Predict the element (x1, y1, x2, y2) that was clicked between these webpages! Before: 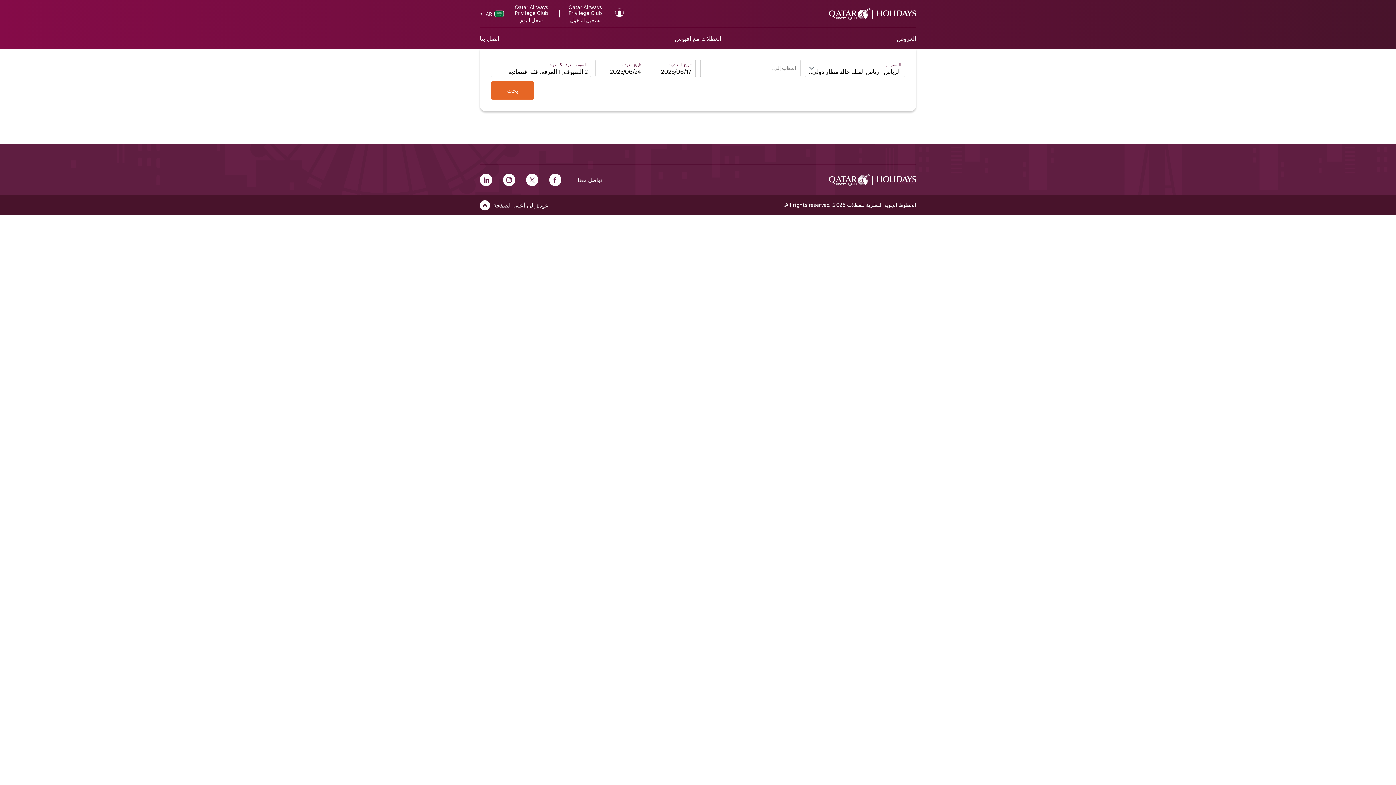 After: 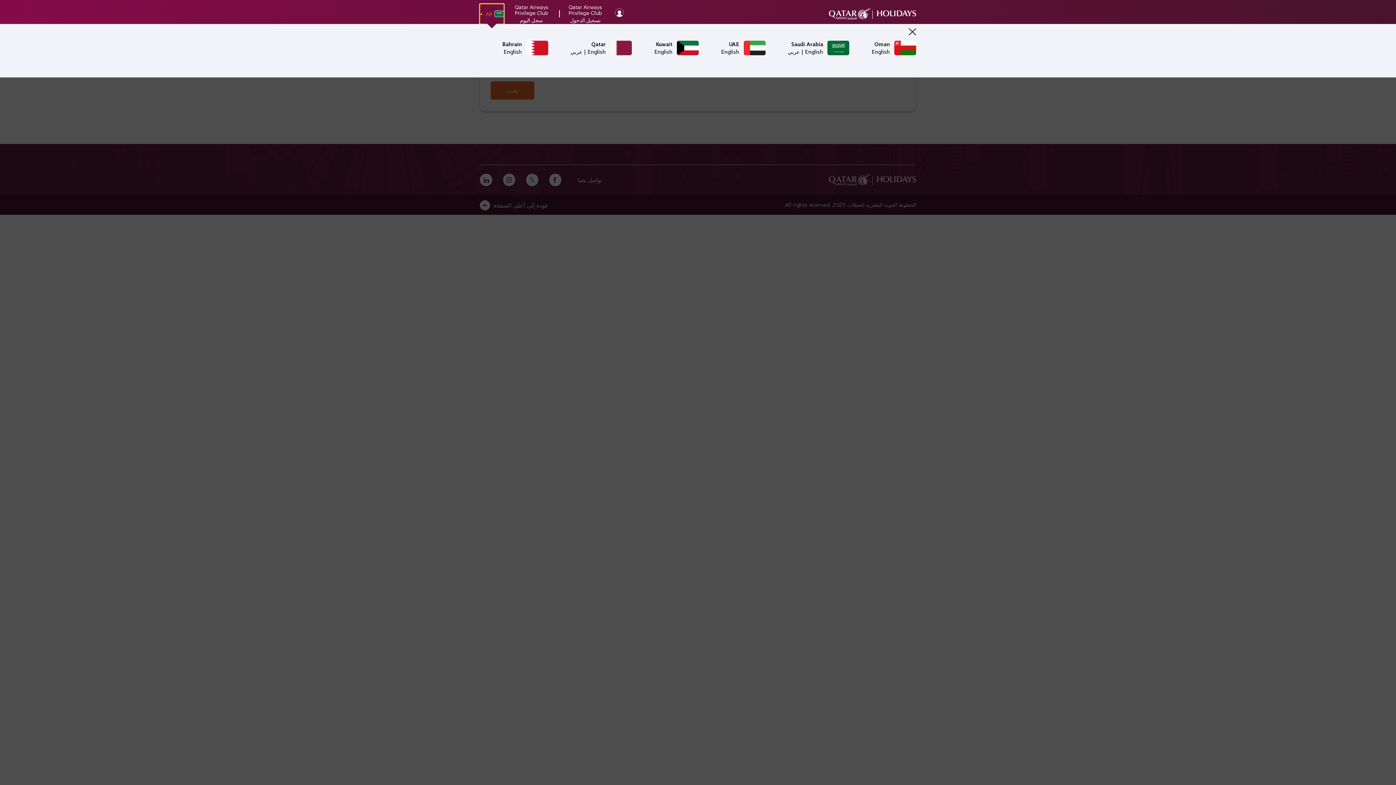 Action: bbox: (480, 3, 504, 23) label: AR
▼